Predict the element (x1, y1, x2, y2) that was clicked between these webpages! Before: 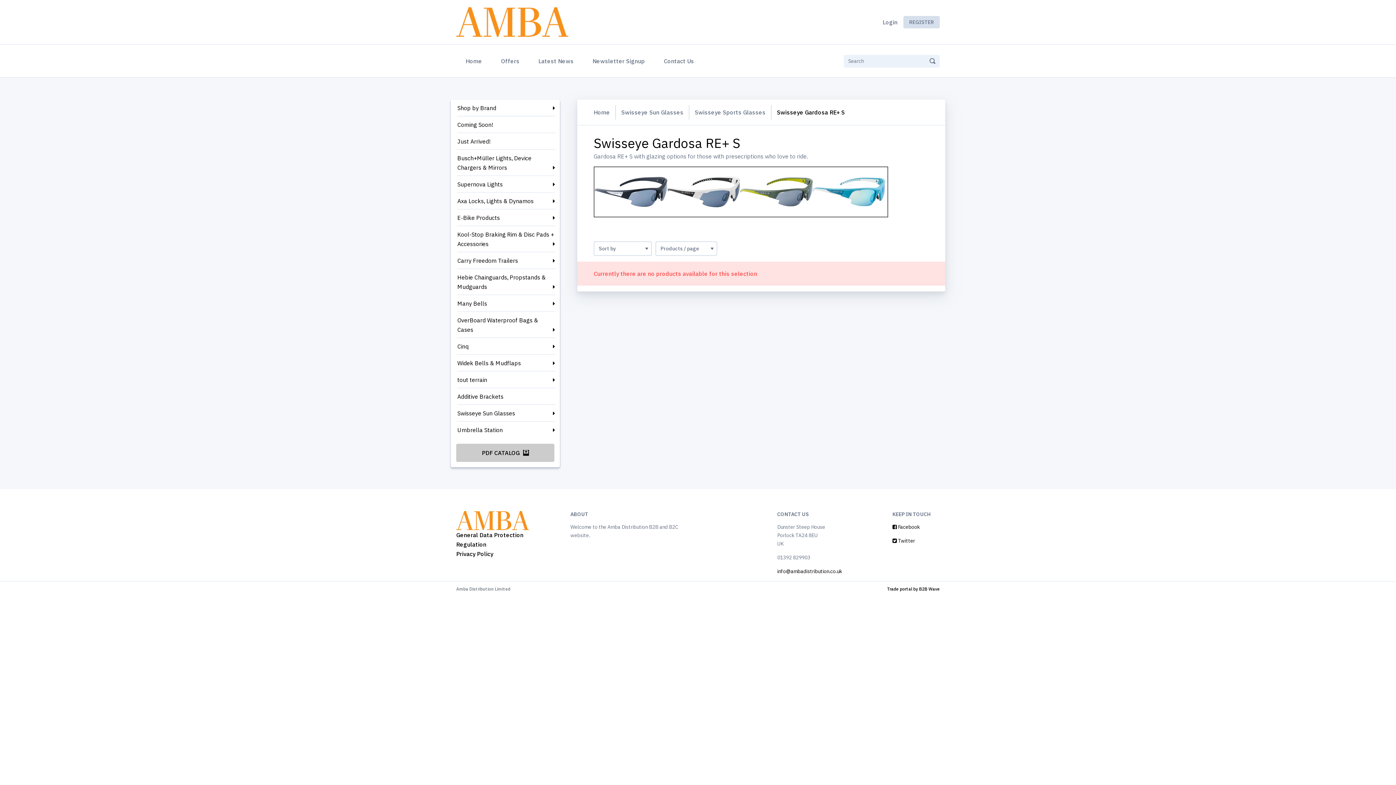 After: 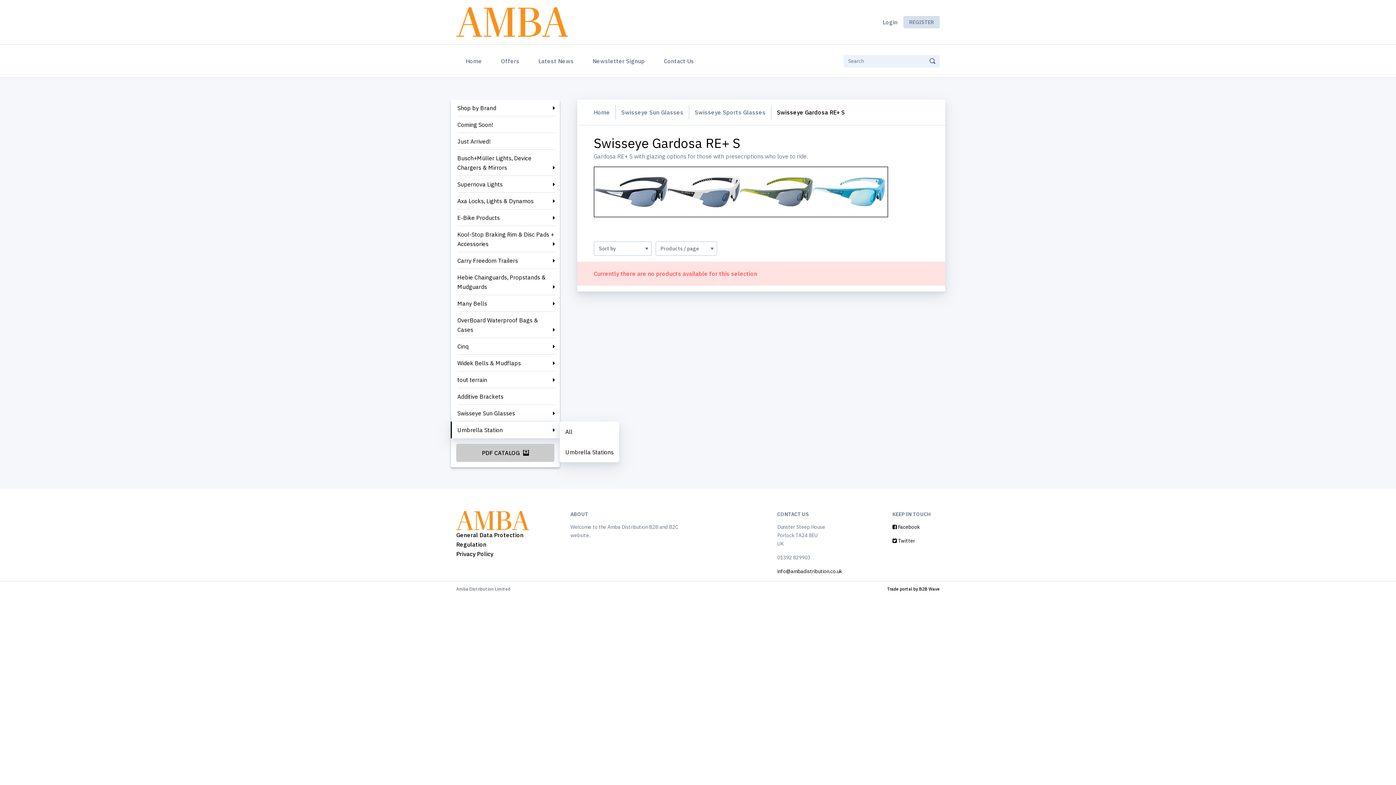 Action: label: Umbrella Station bbox: (457, 425, 555, 434)